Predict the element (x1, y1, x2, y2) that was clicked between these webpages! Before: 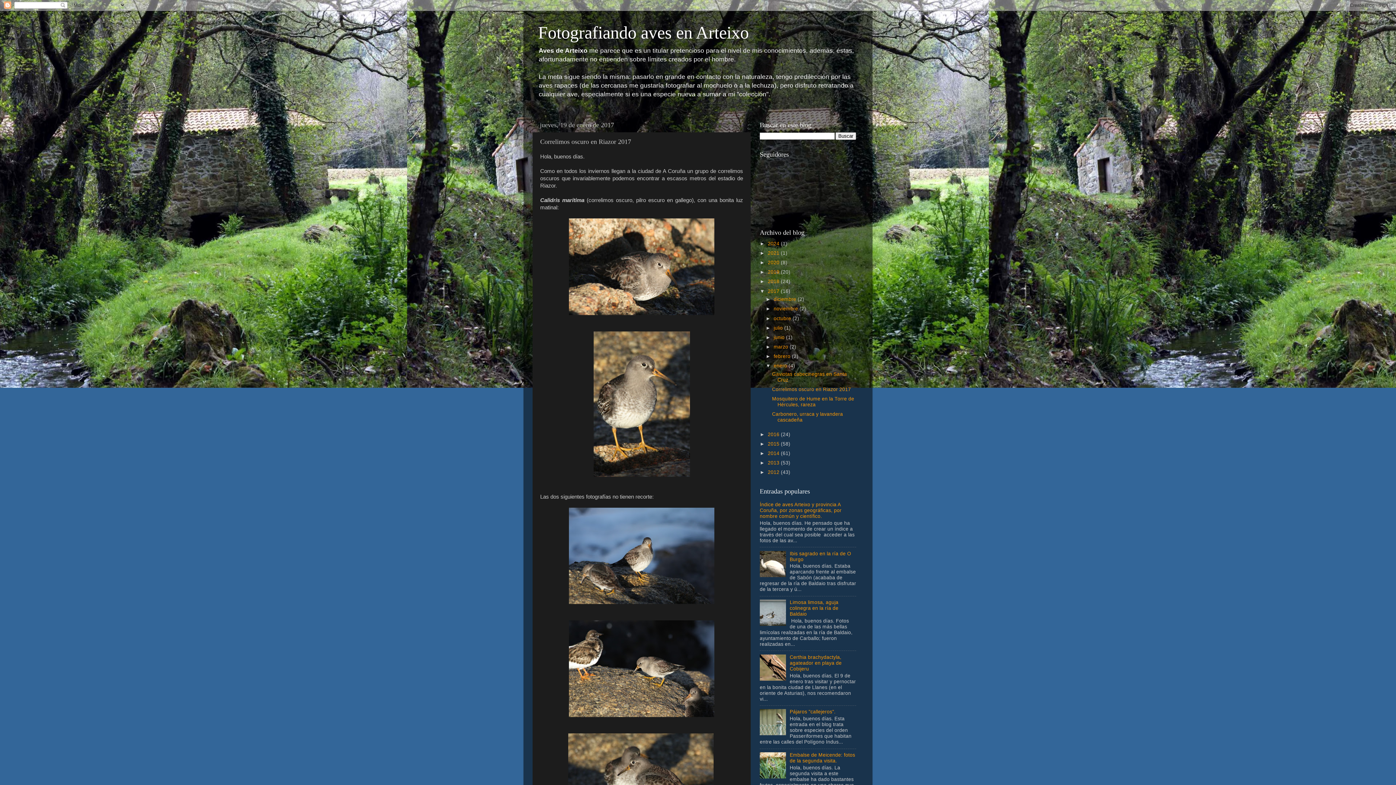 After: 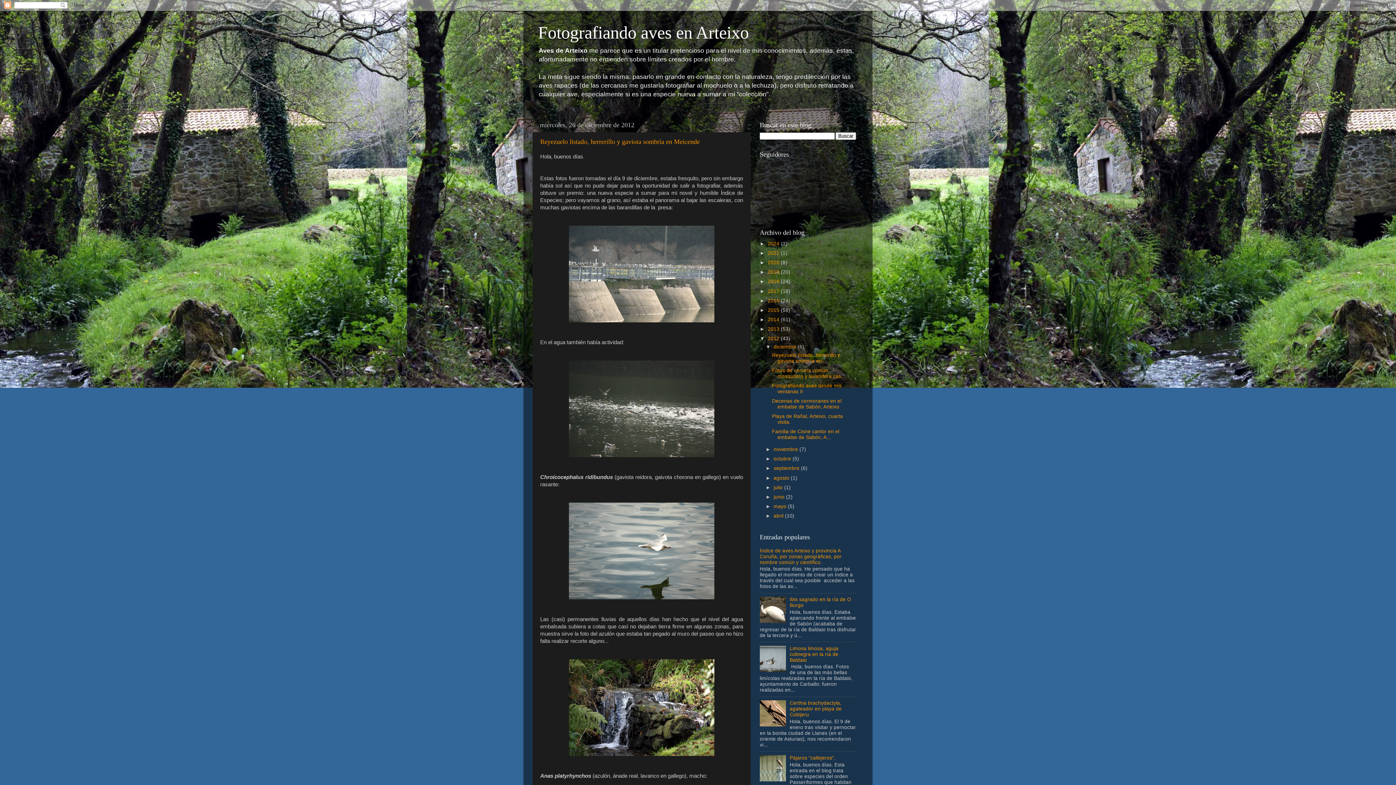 Action: bbox: (768, 469, 781, 475) label: 2012 